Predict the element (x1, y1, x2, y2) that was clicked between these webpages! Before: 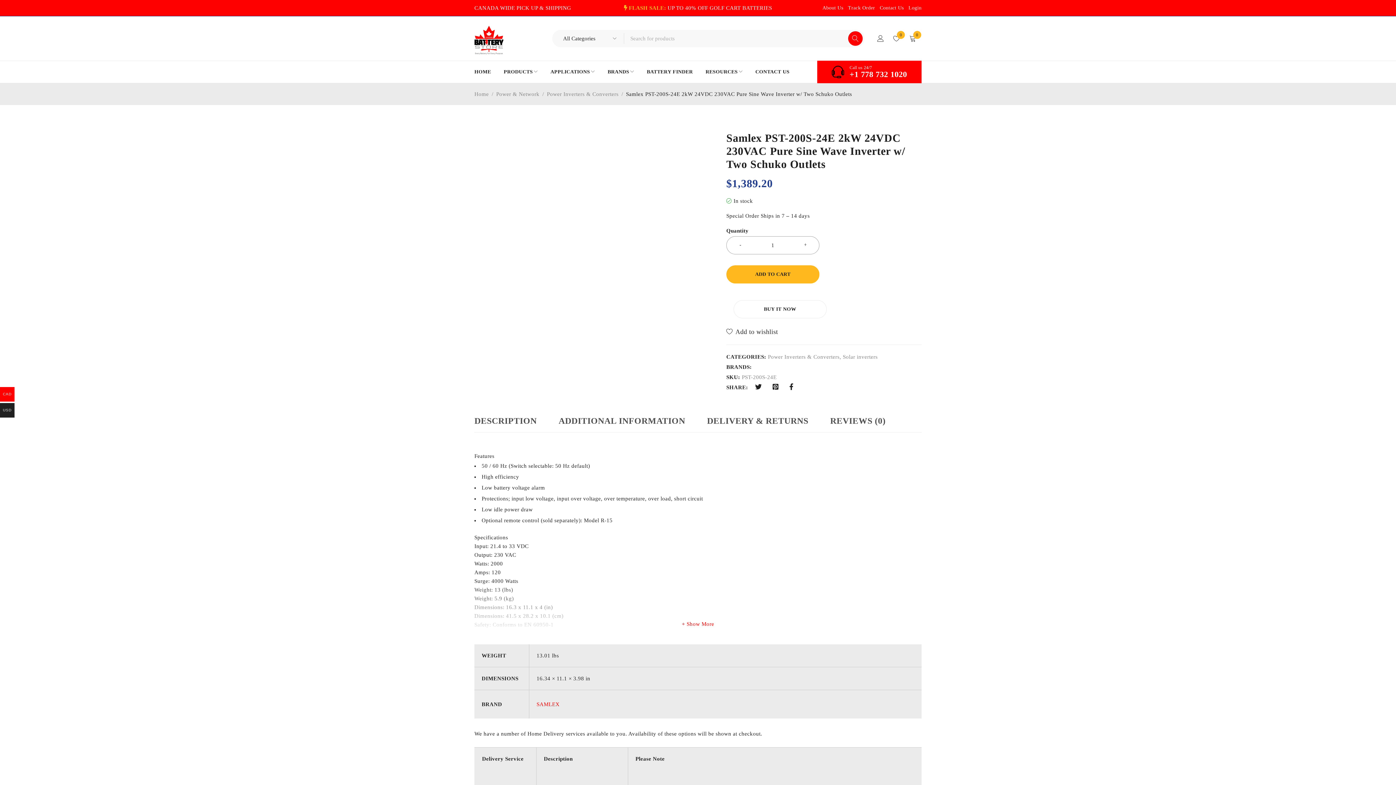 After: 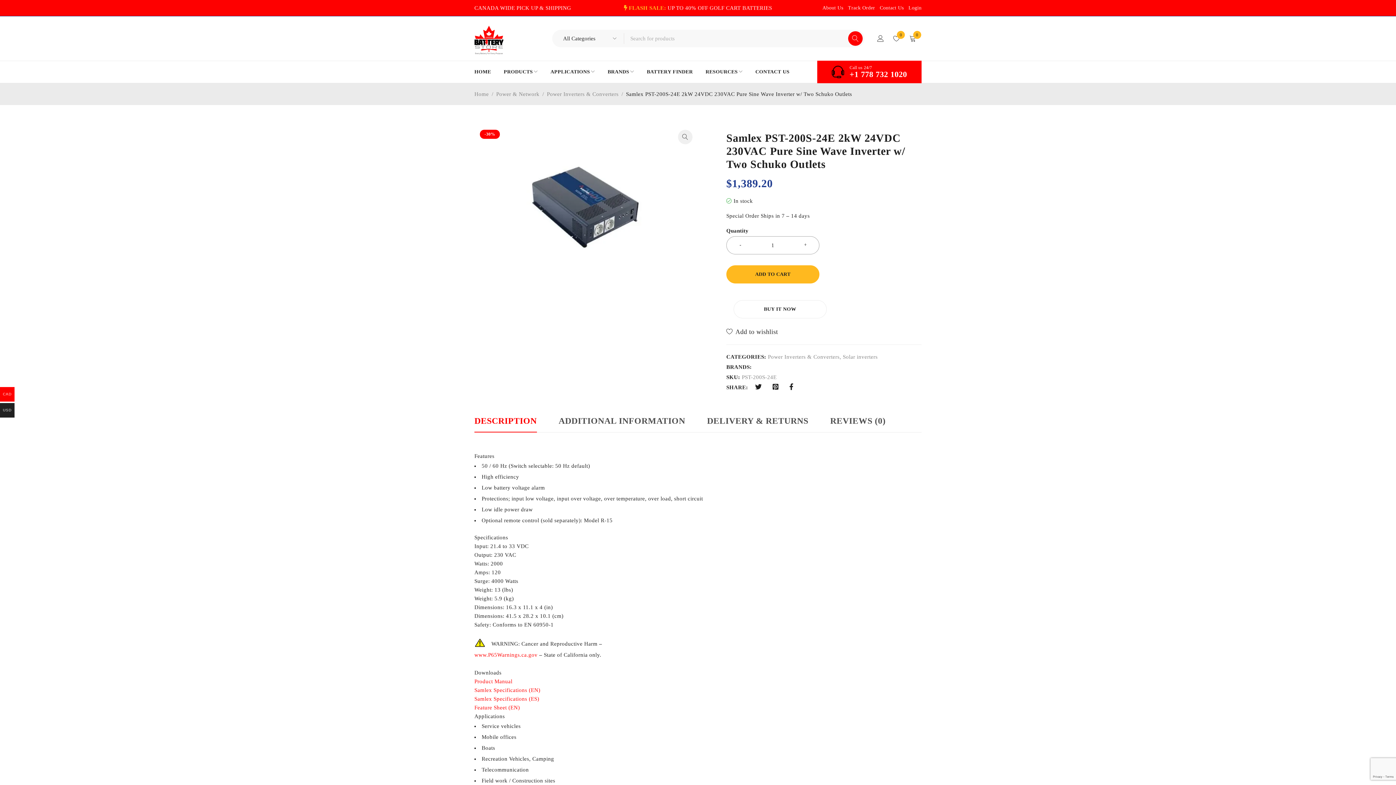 Action: label: Show More bbox: (474, 614, 921, 634)